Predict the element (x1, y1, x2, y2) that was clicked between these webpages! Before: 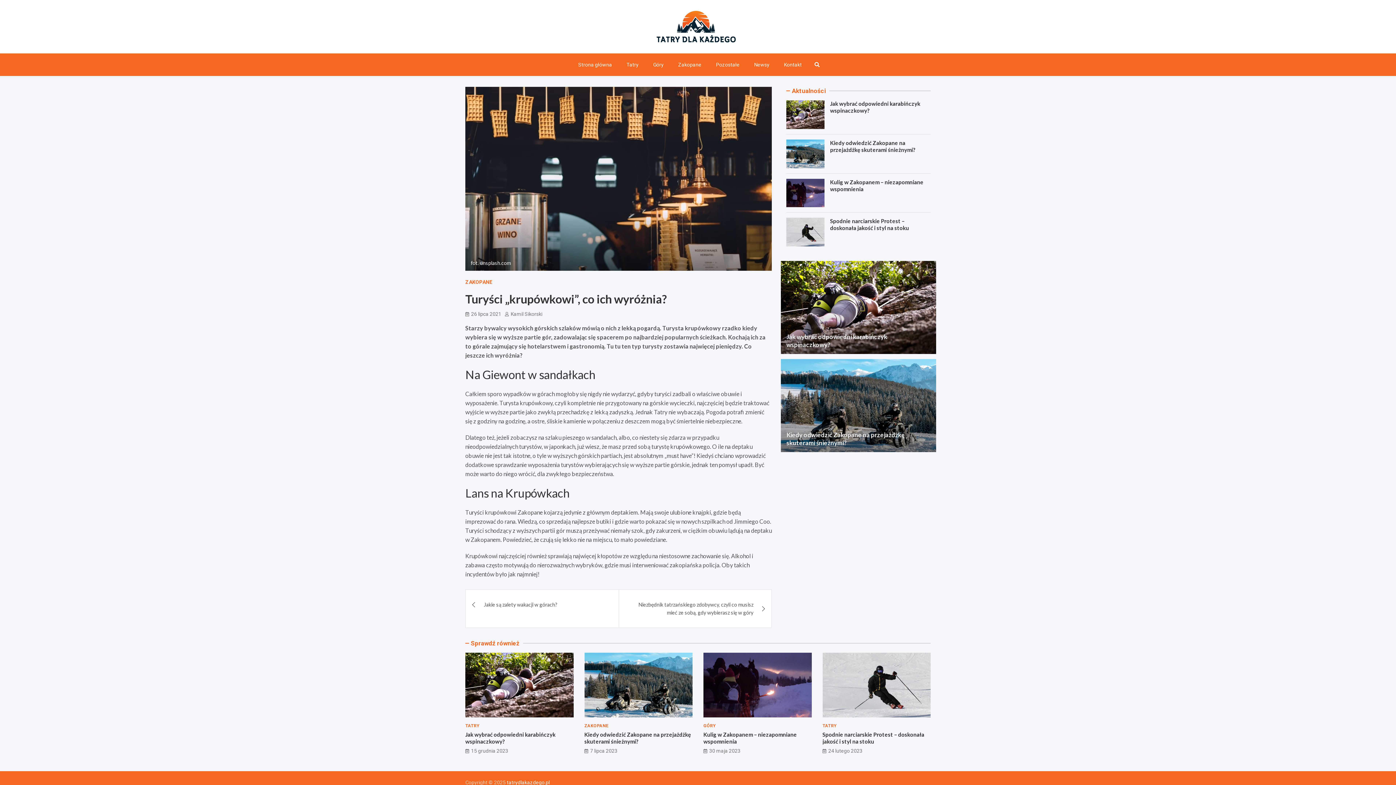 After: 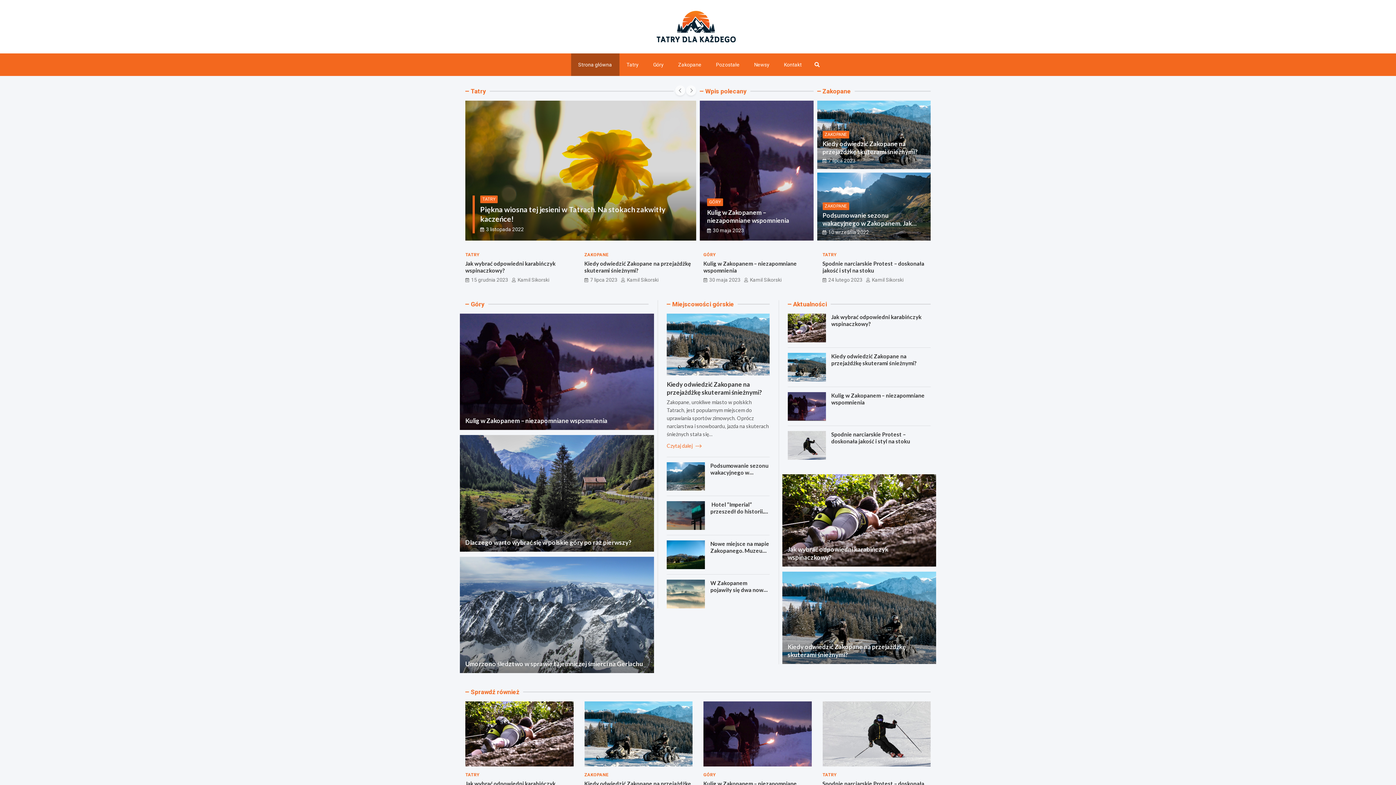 Action: bbox: (654, 10, 737, 42)